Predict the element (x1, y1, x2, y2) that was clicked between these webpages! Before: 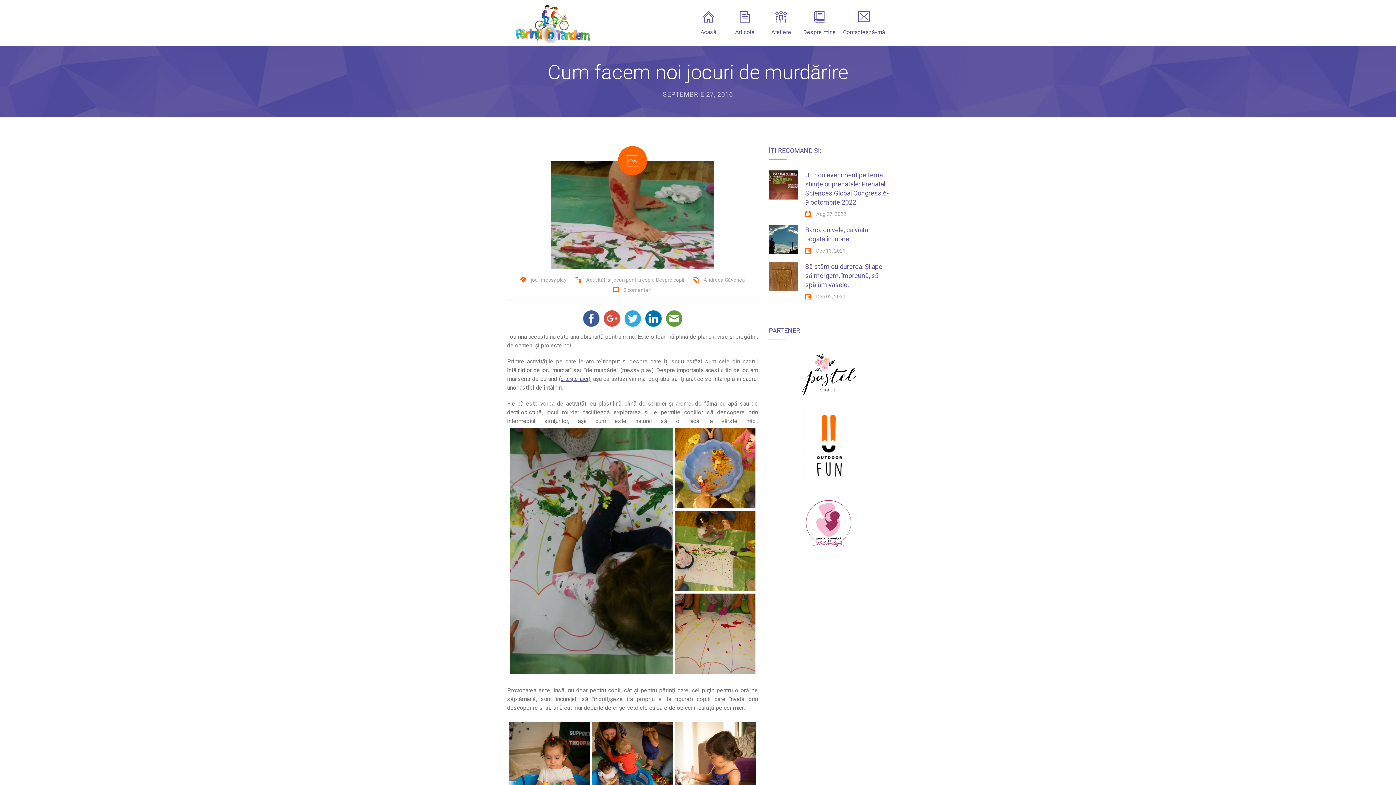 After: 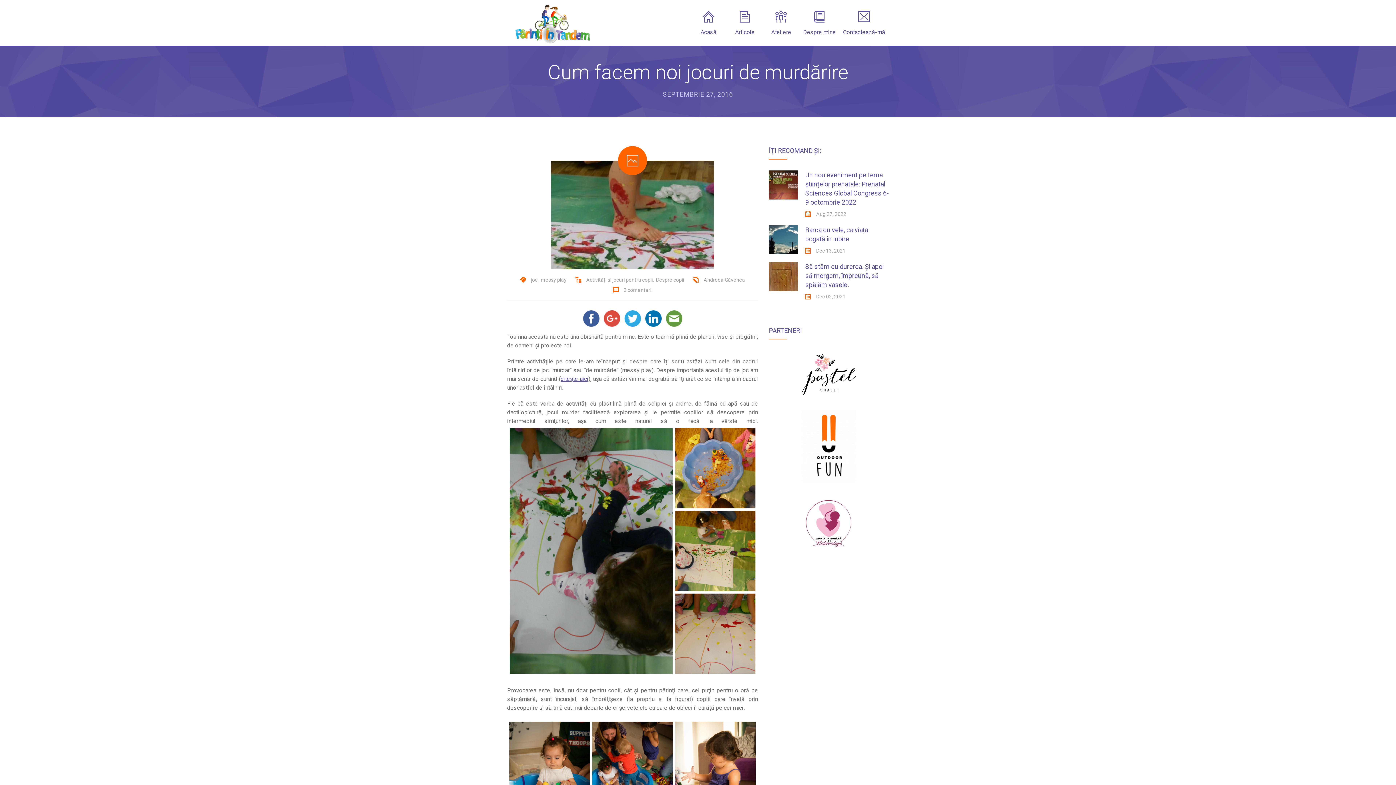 Action: bbox: (601, 311, 622, 324)